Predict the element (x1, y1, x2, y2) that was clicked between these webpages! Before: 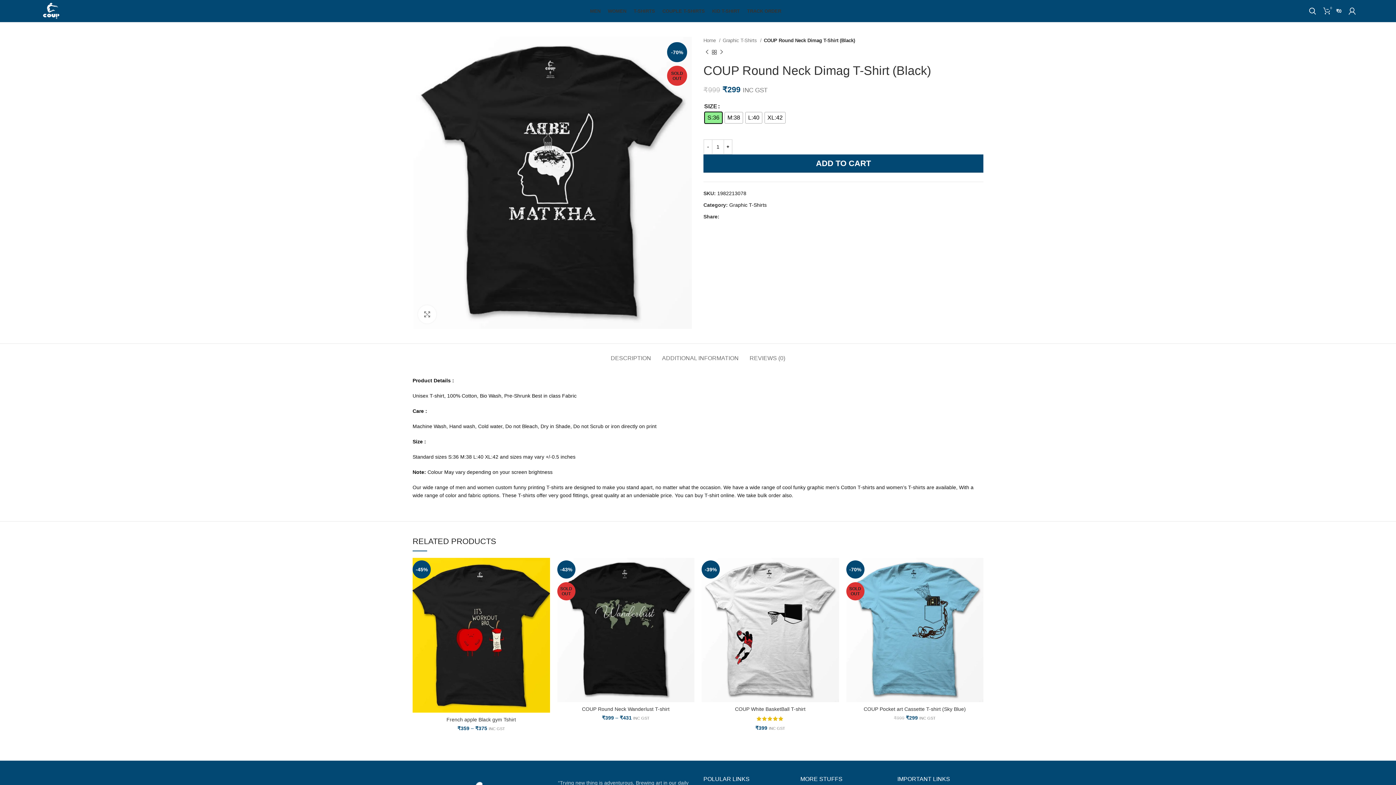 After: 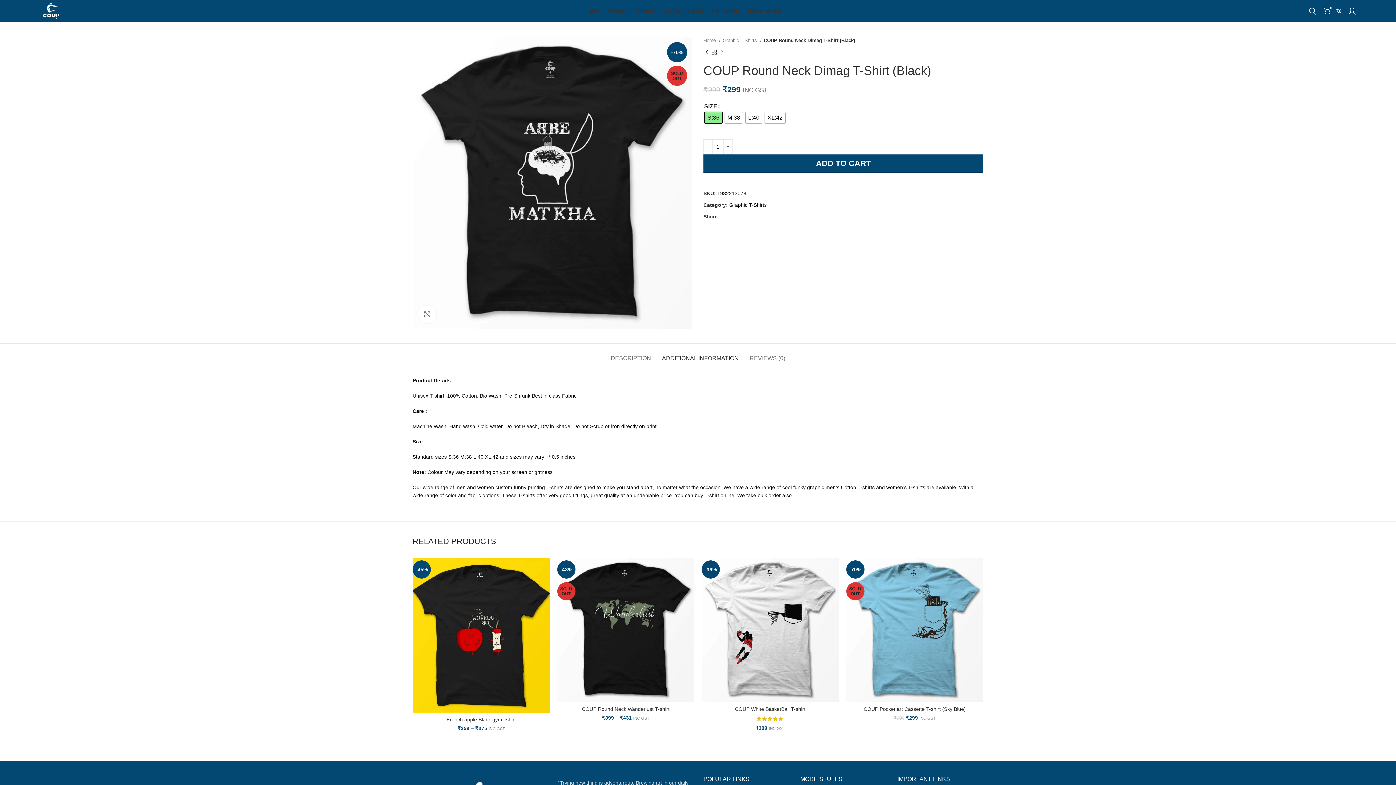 Action: bbox: (662, 343, 738, 365) label: ADDITIONAL INFORMATION